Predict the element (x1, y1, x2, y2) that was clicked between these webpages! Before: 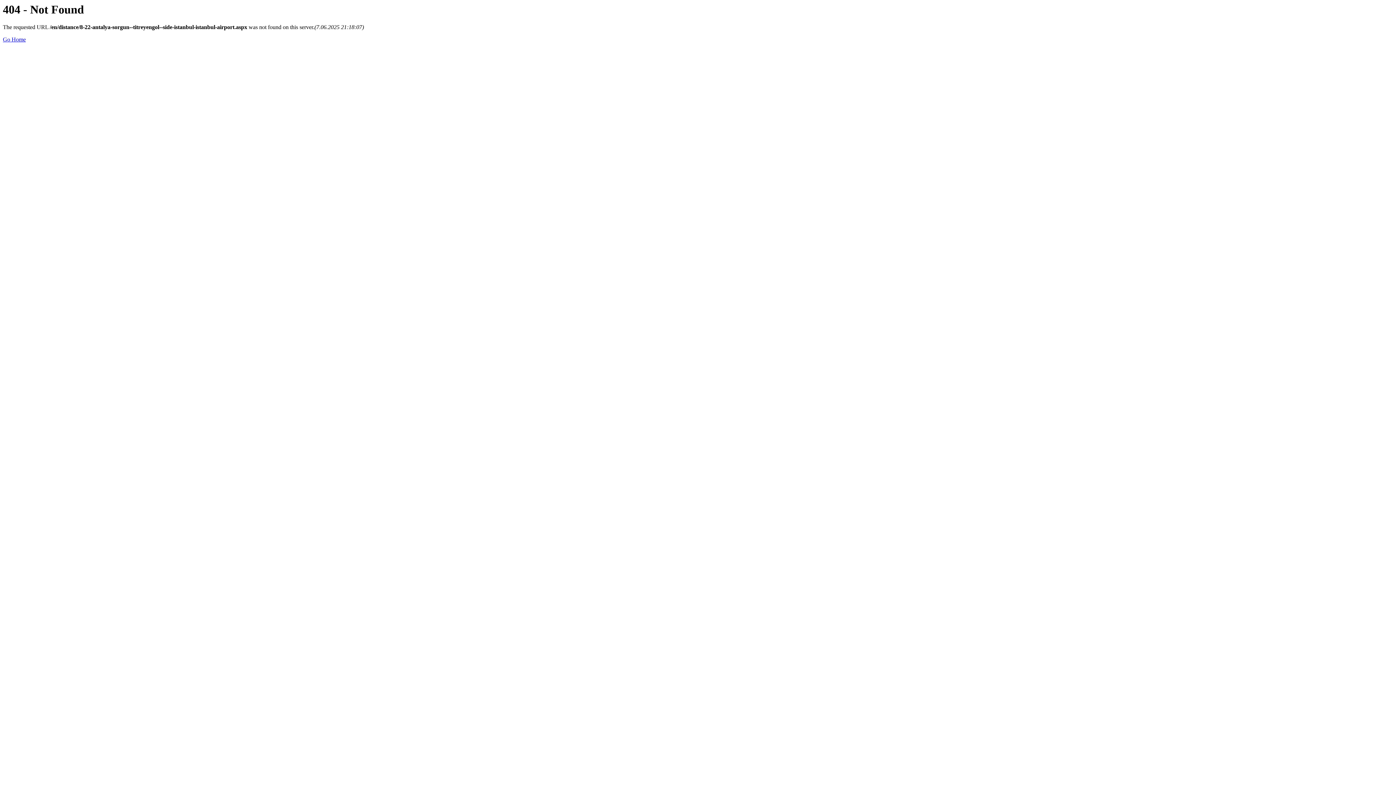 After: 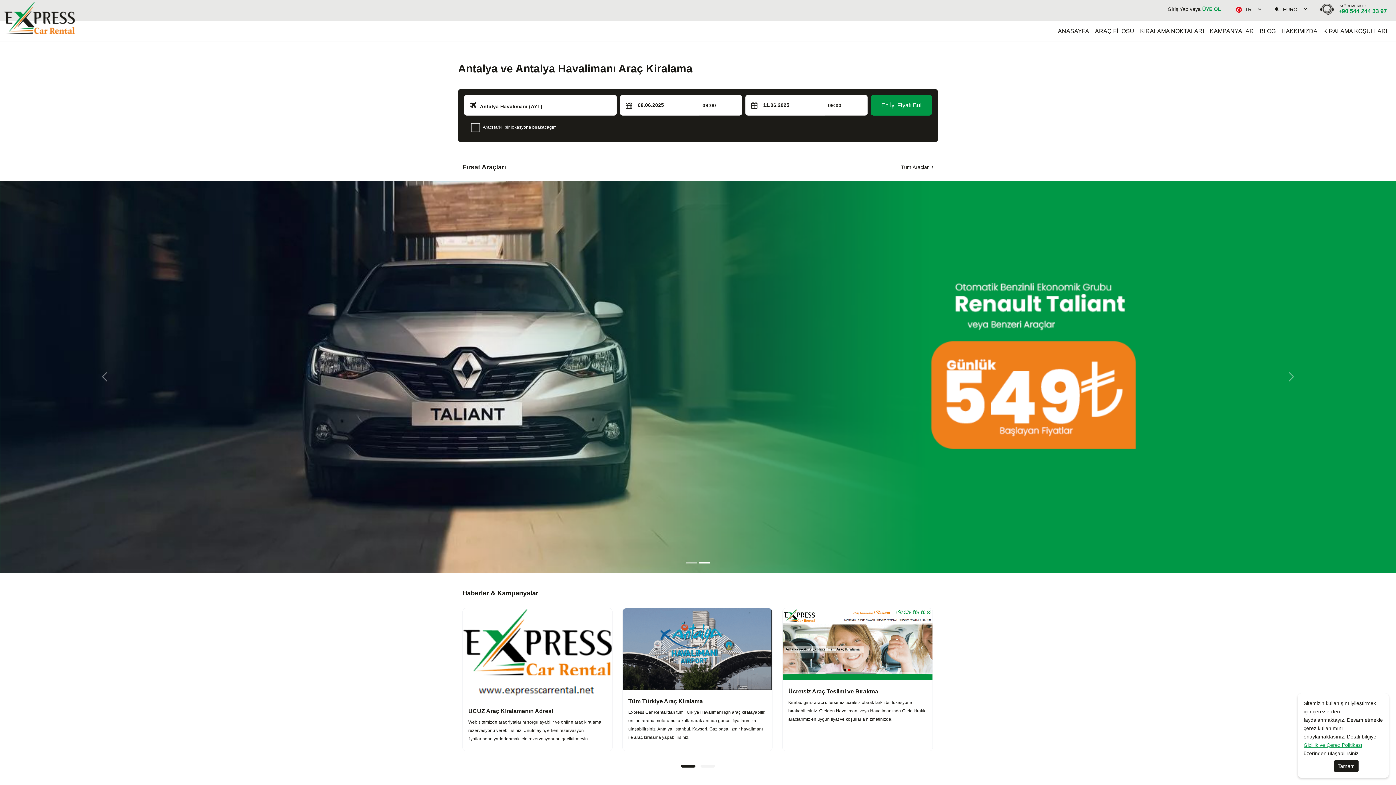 Action: bbox: (2, 36, 25, 42) label: Go Home